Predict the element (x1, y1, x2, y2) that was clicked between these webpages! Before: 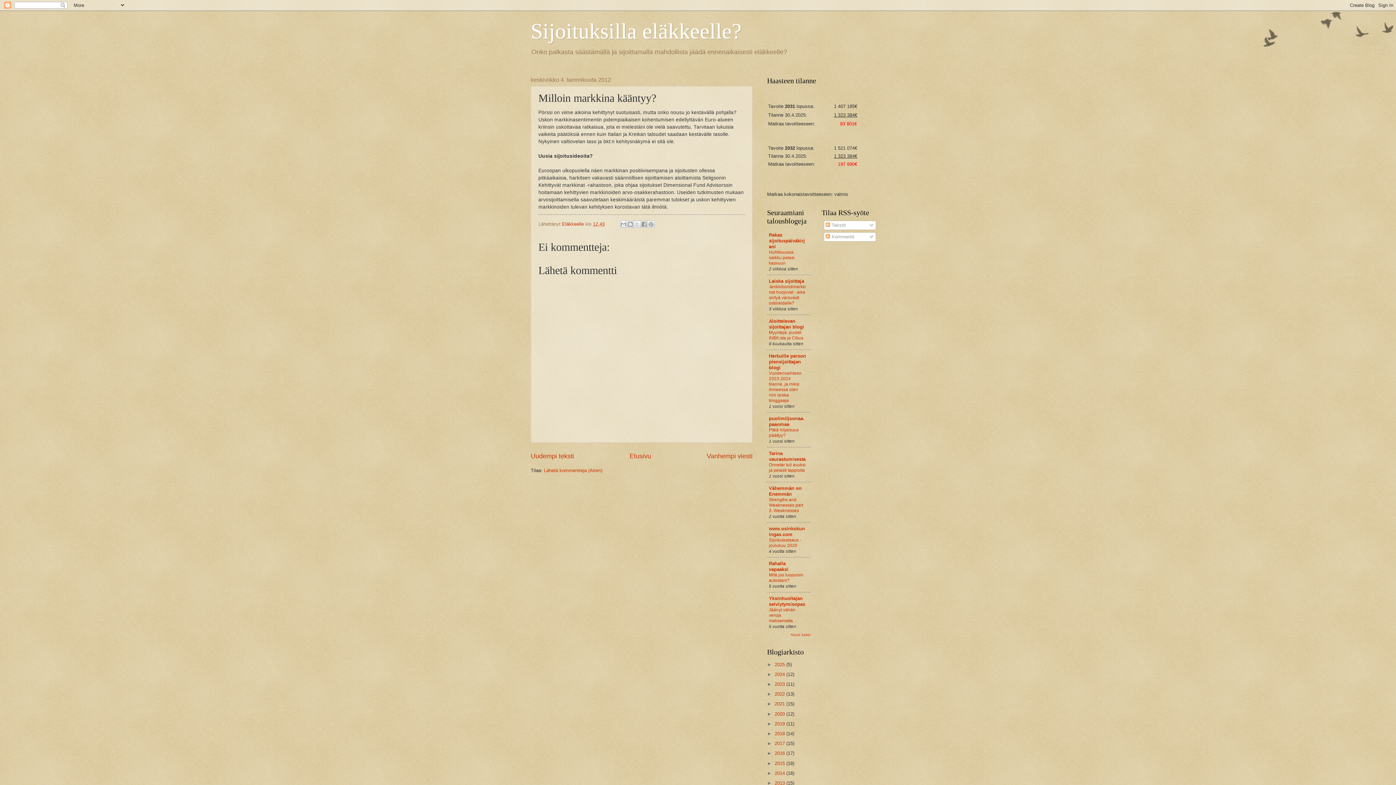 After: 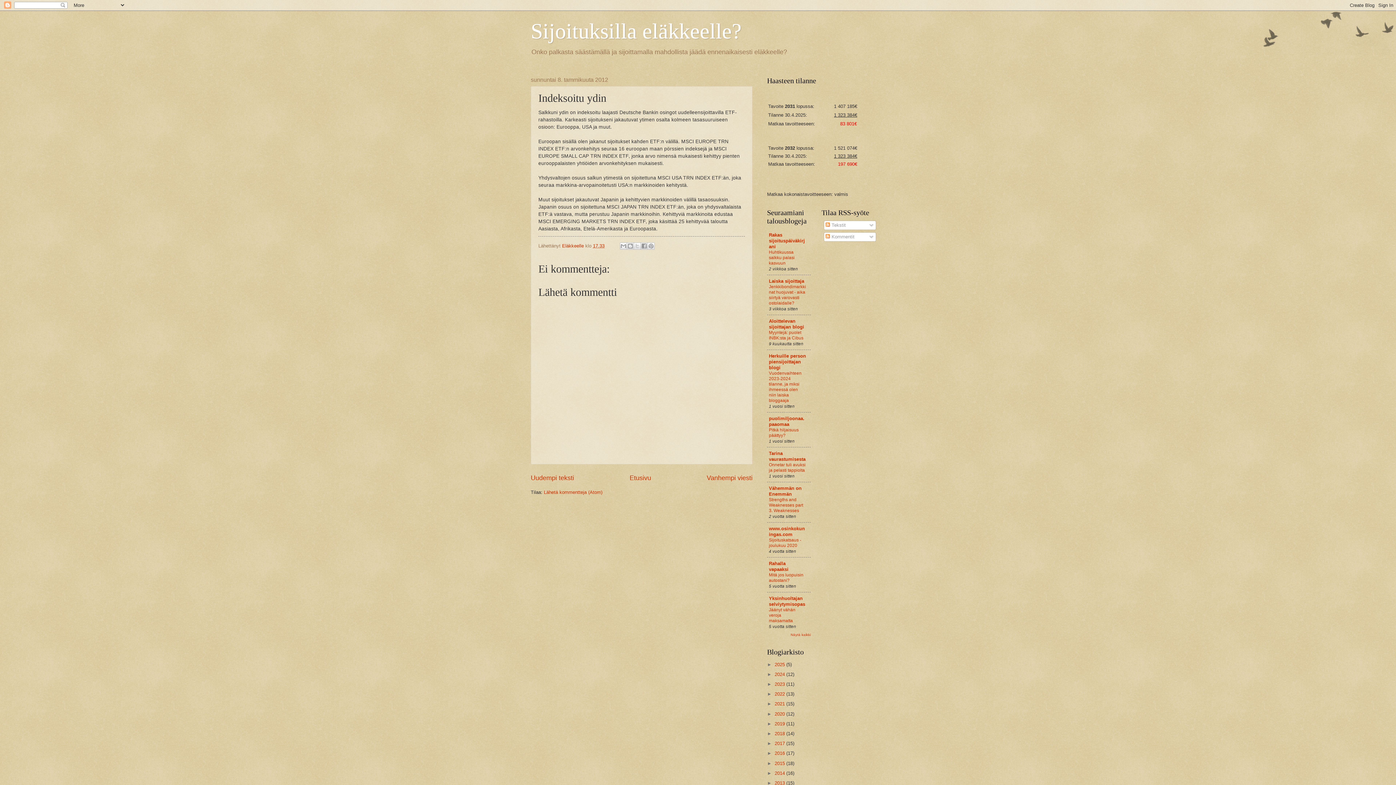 Action: bbox: (530, 452, 574, 460) label: Uudempi teksti